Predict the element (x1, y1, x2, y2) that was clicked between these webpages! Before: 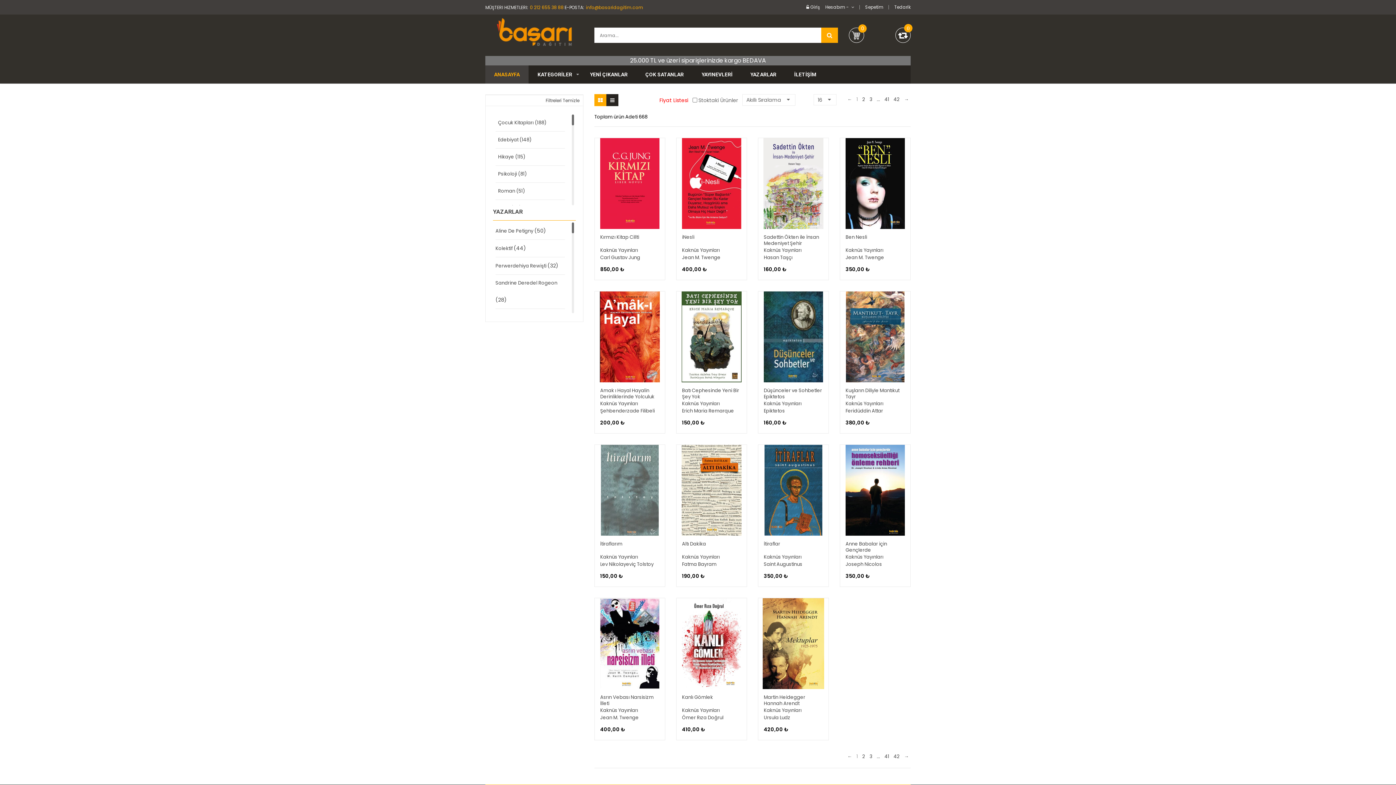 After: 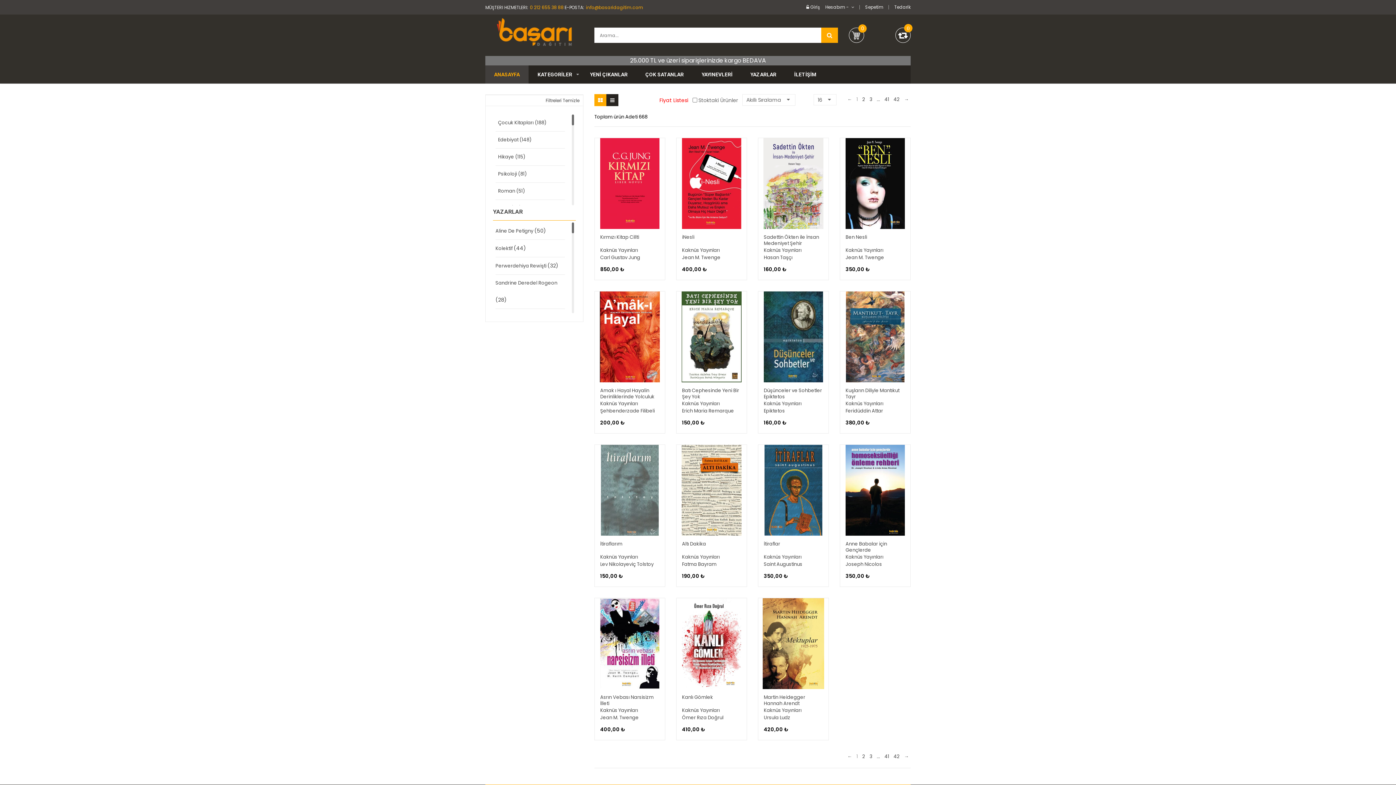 Action: label: Kaknüs Yayınları bbox: (764, 400, 801, 407)